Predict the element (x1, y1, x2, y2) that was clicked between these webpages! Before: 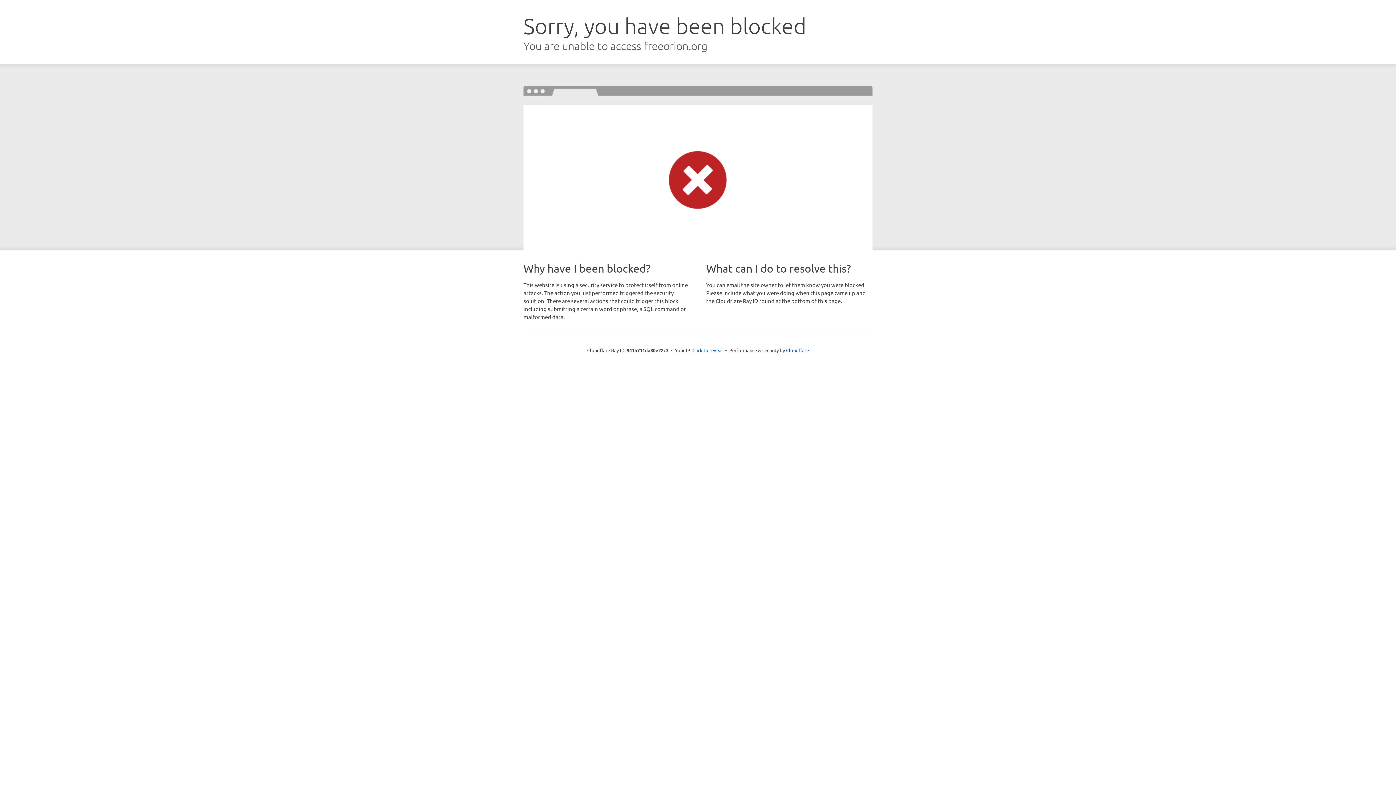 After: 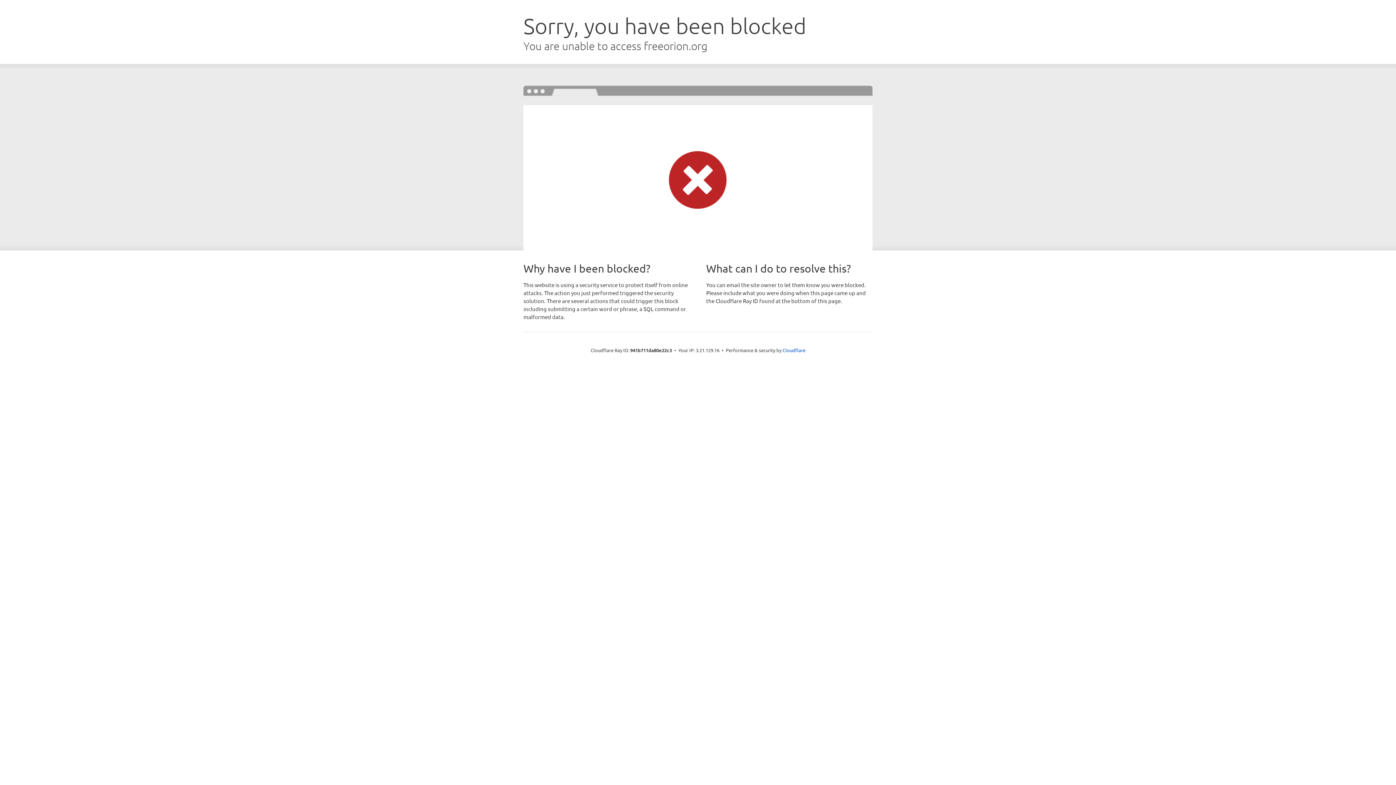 Action: label: Click to reveal bbox: (692, 346, 723, 353)